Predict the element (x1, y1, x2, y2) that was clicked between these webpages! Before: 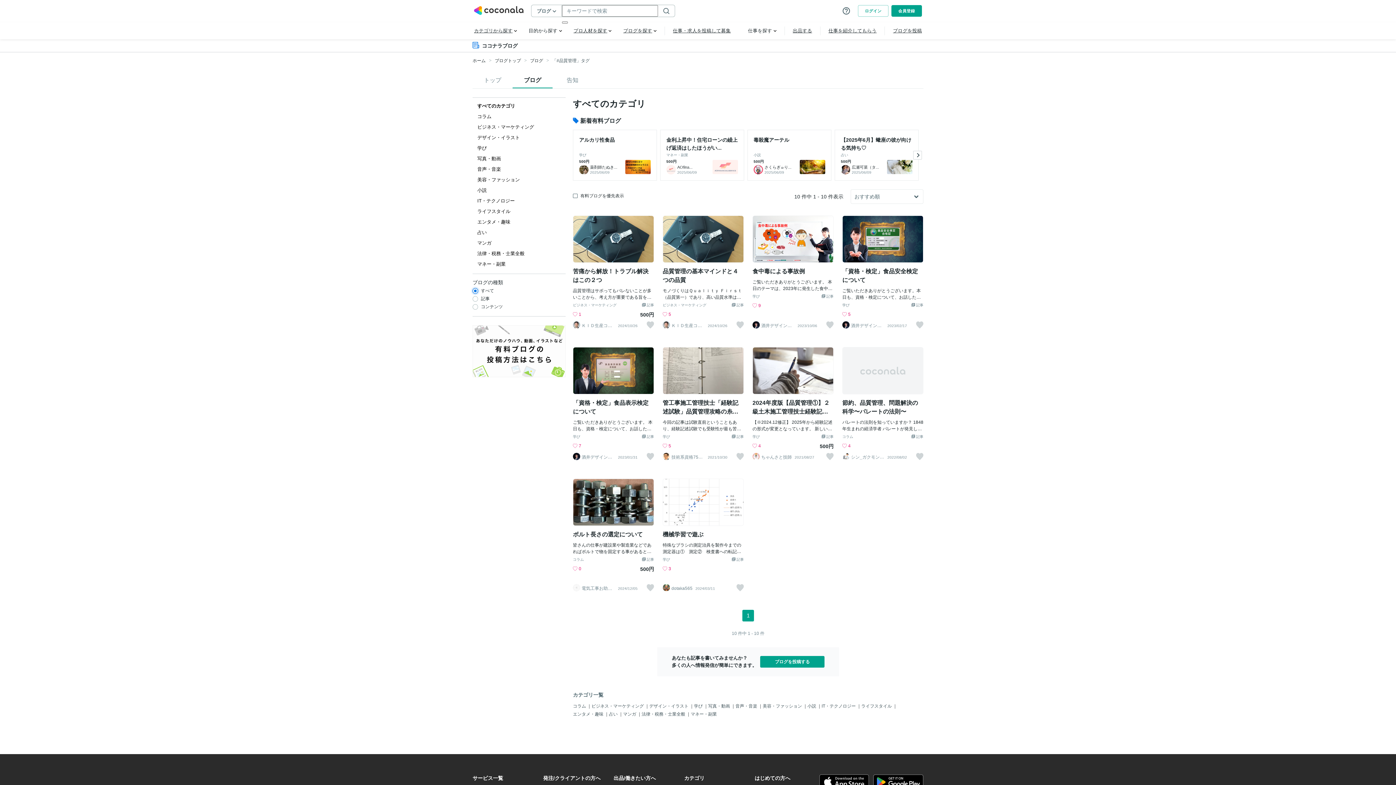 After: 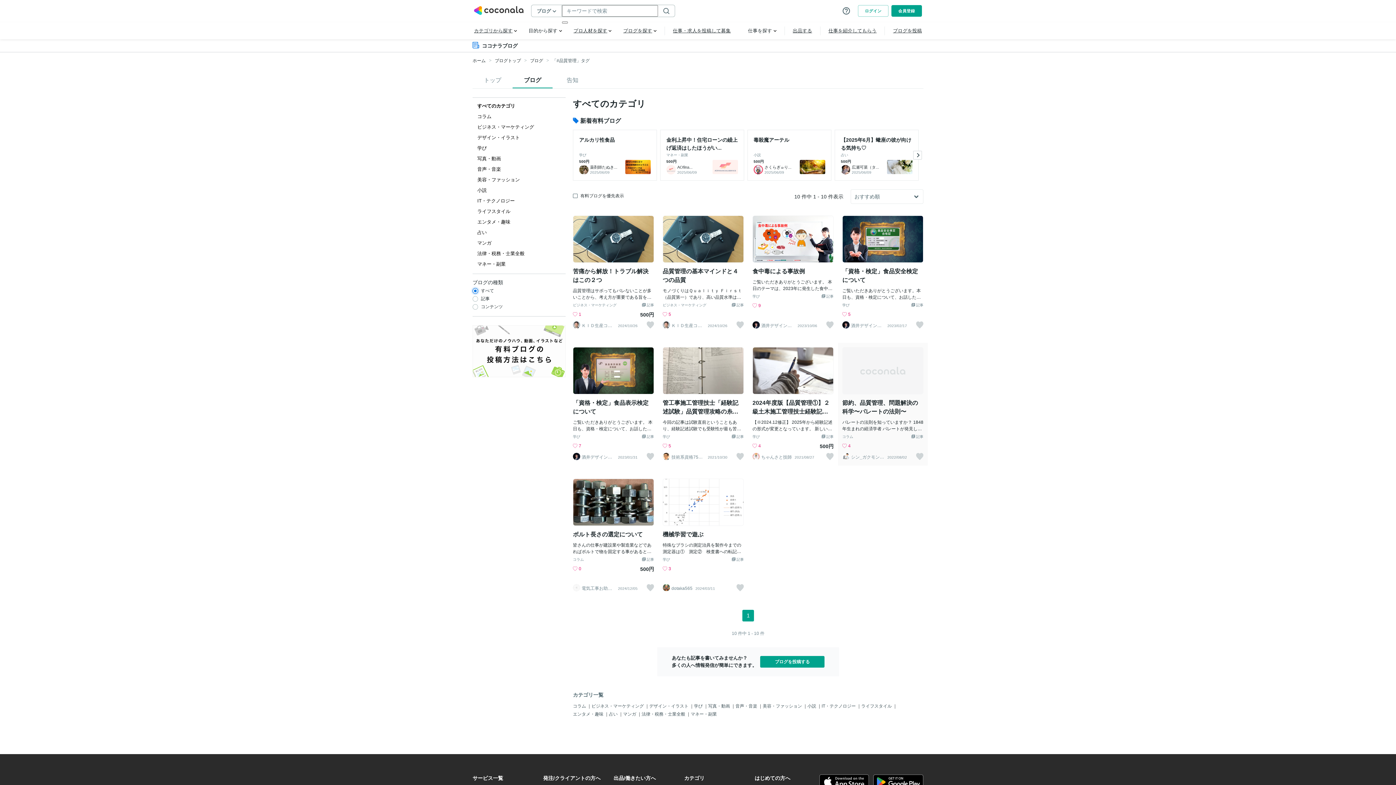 Action: bbox: (842, 452, 849, 460)